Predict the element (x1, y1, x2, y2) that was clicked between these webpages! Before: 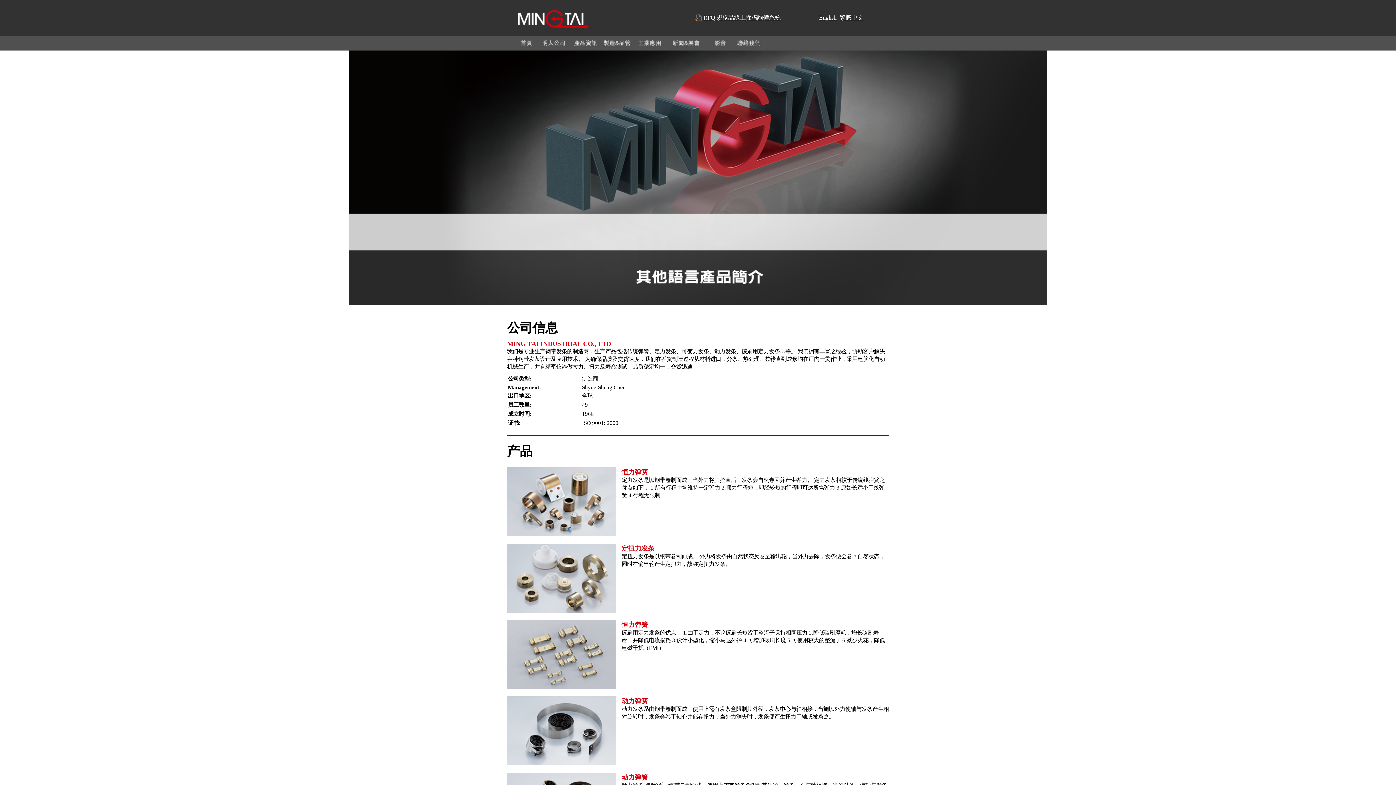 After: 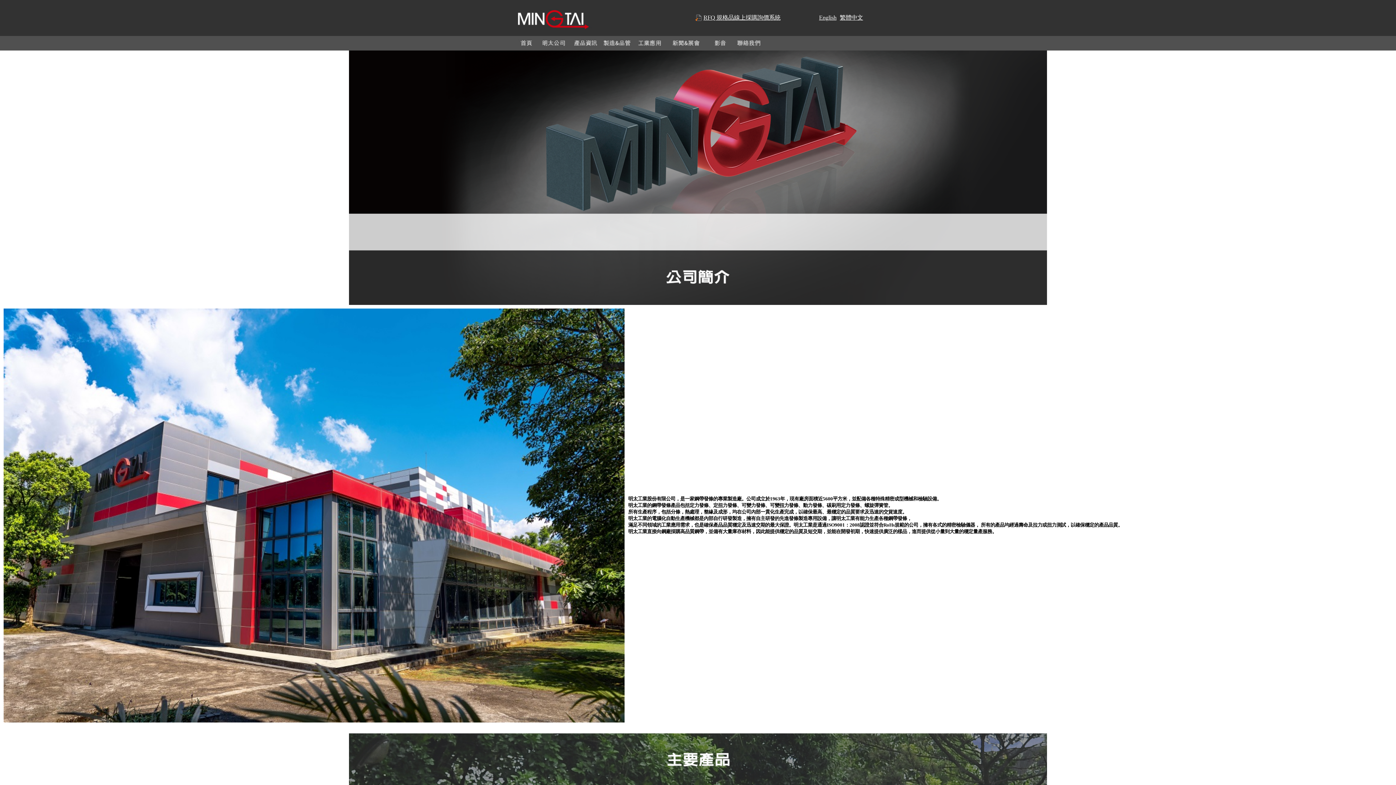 Action: bbox: (538, 47, 570, 51)